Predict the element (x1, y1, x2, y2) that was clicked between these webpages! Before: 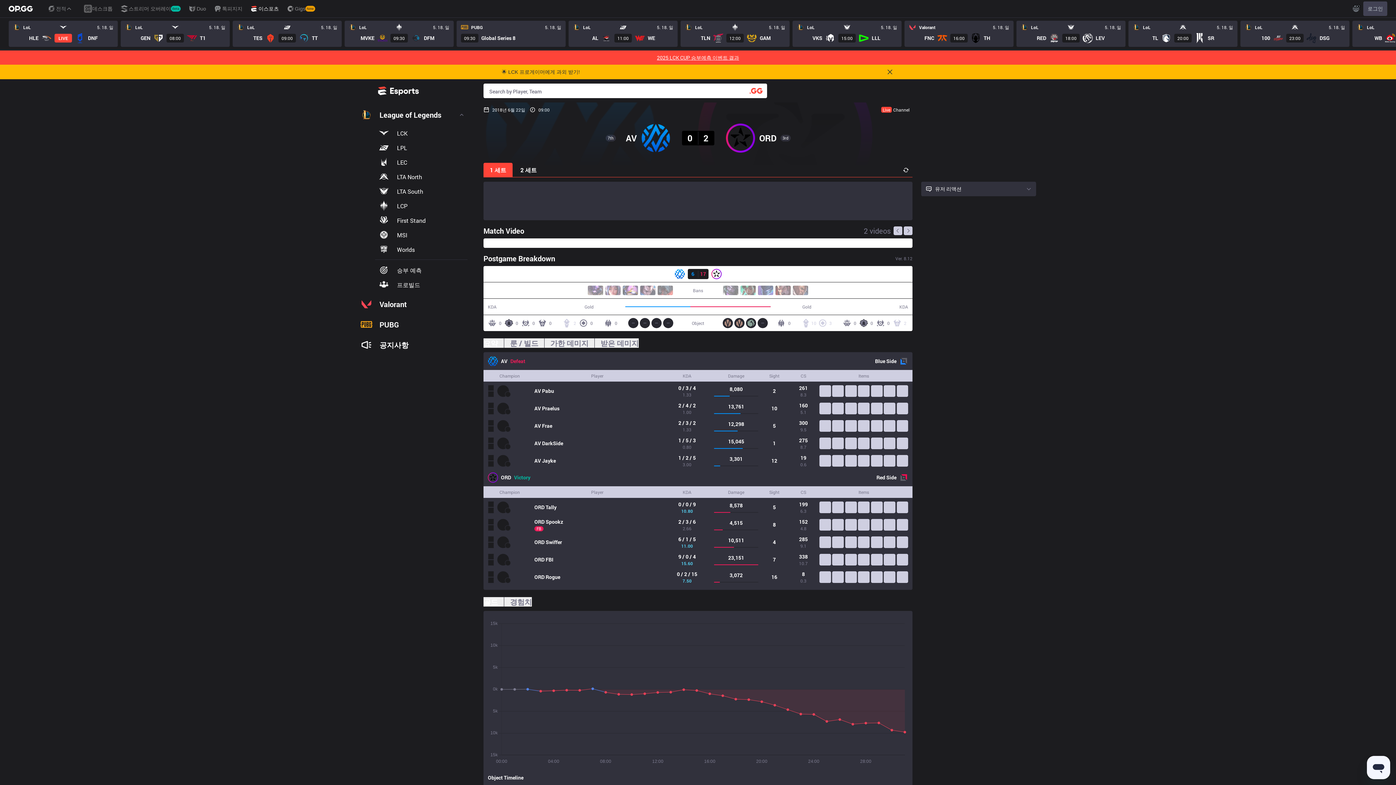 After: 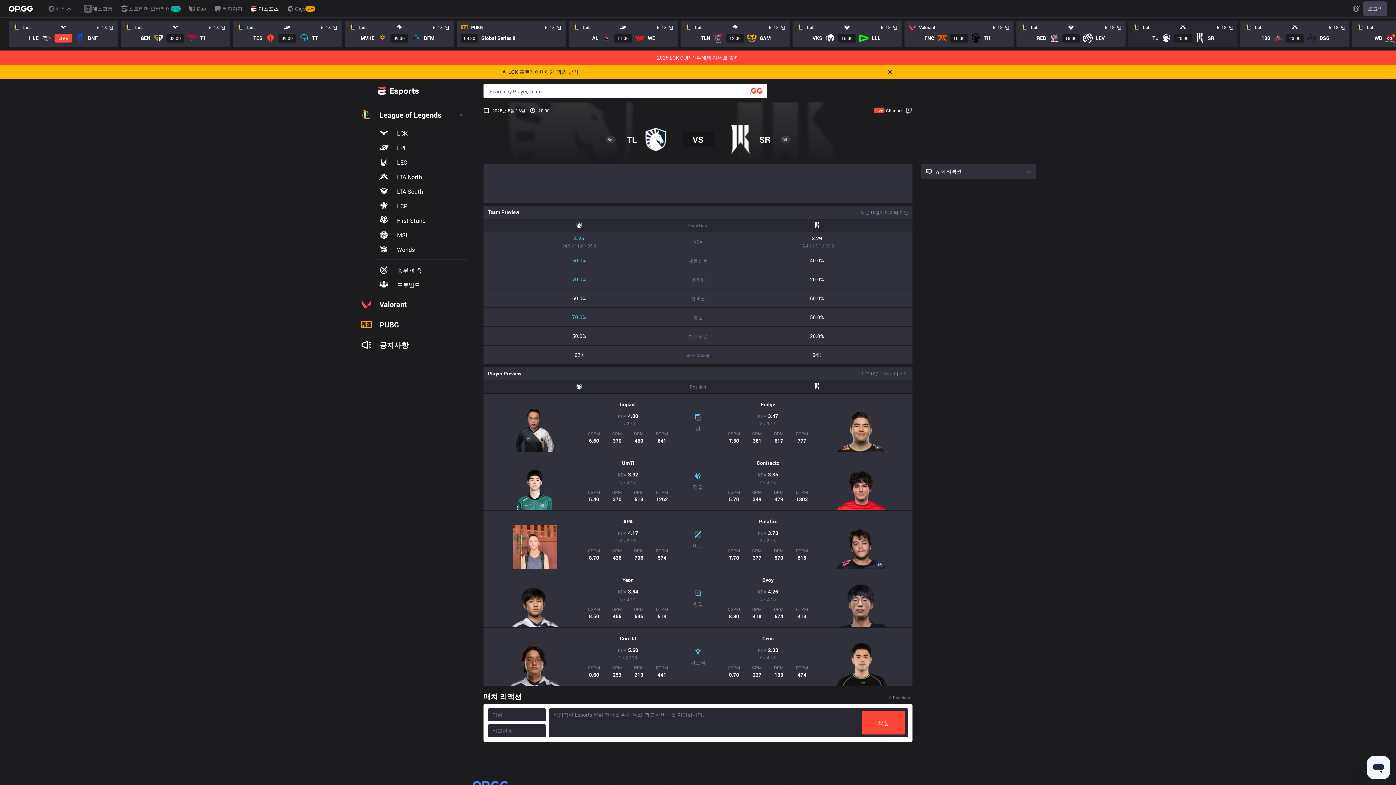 Action: bbox: (1128, 20, 1237, 46) label: LoL
5. 18. 일
TL
20:00
SR